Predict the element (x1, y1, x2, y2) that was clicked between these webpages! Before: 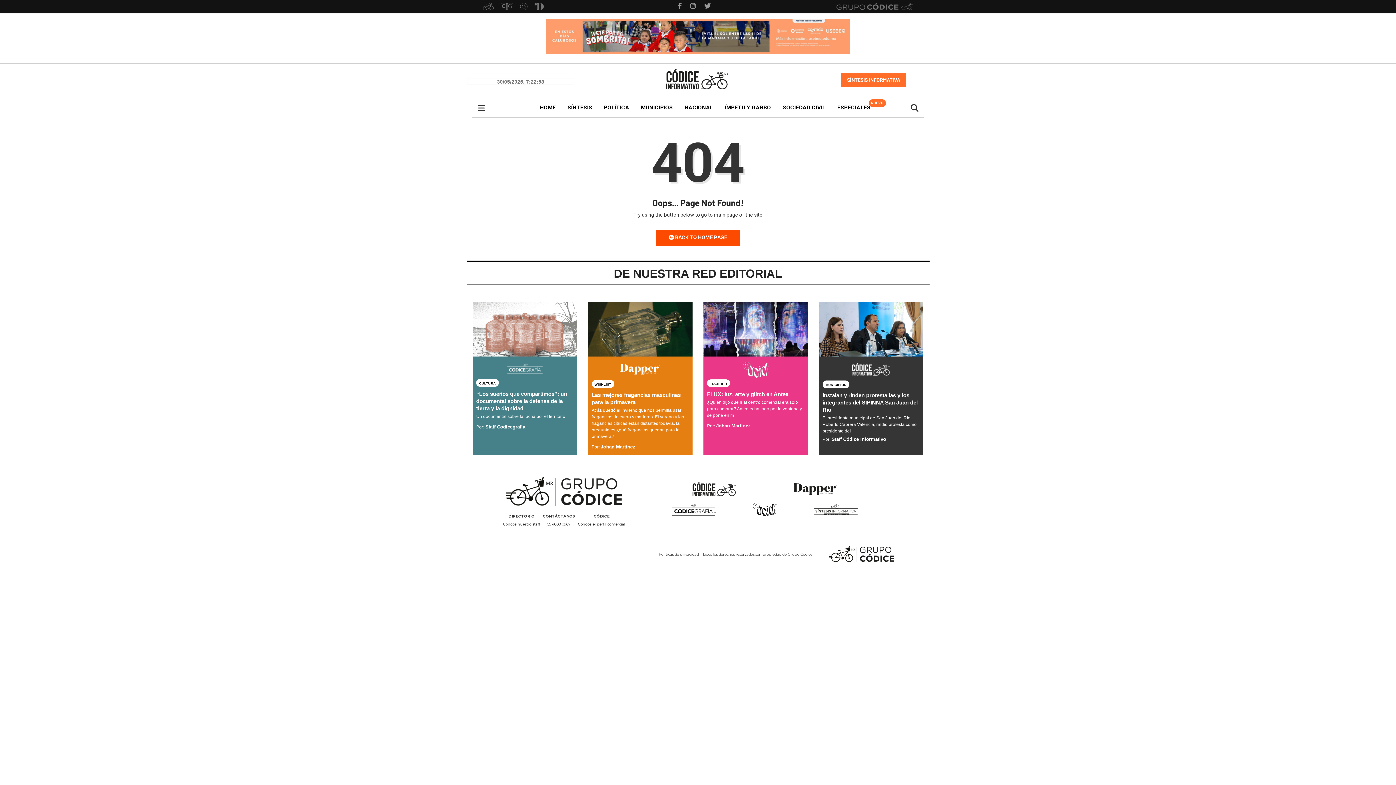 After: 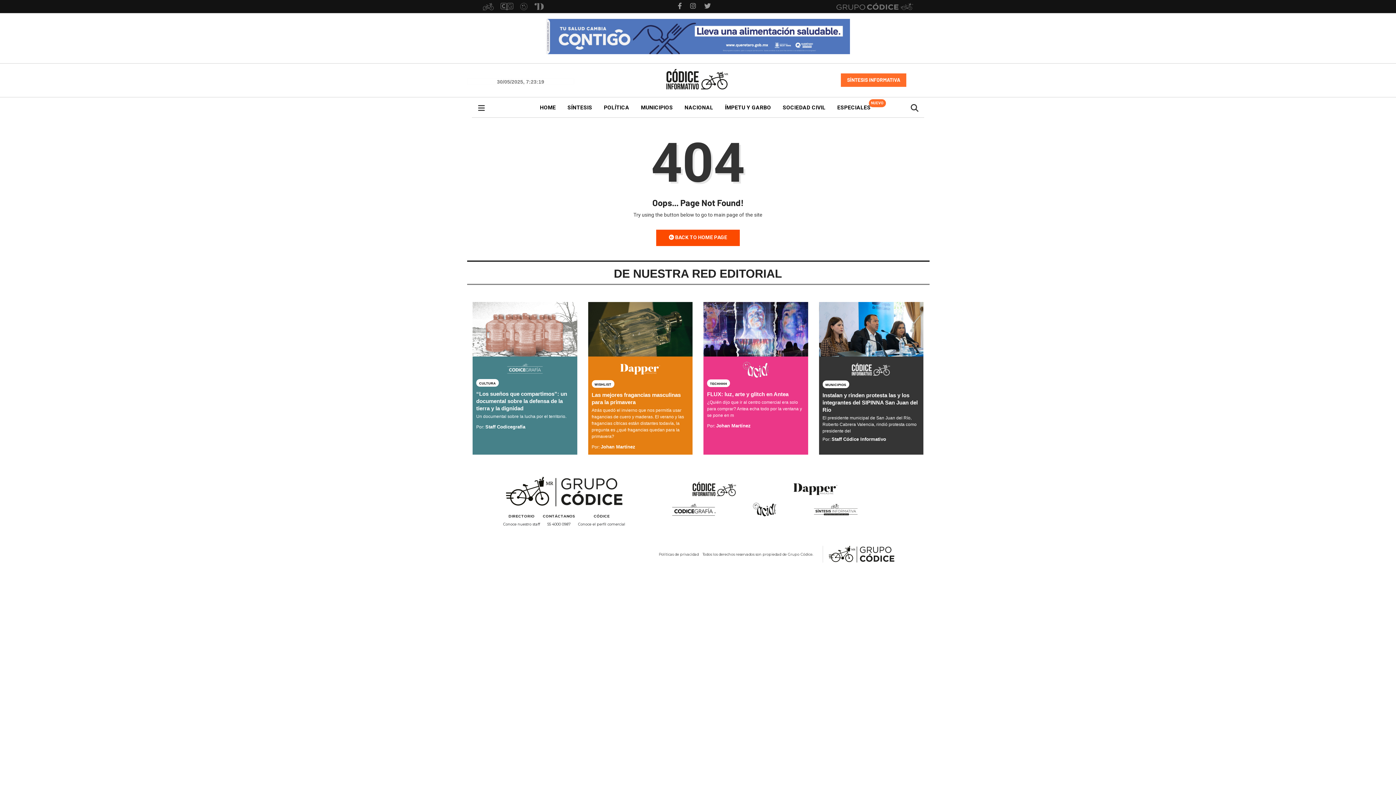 Action: bbox: (793, 483, 837, 495)